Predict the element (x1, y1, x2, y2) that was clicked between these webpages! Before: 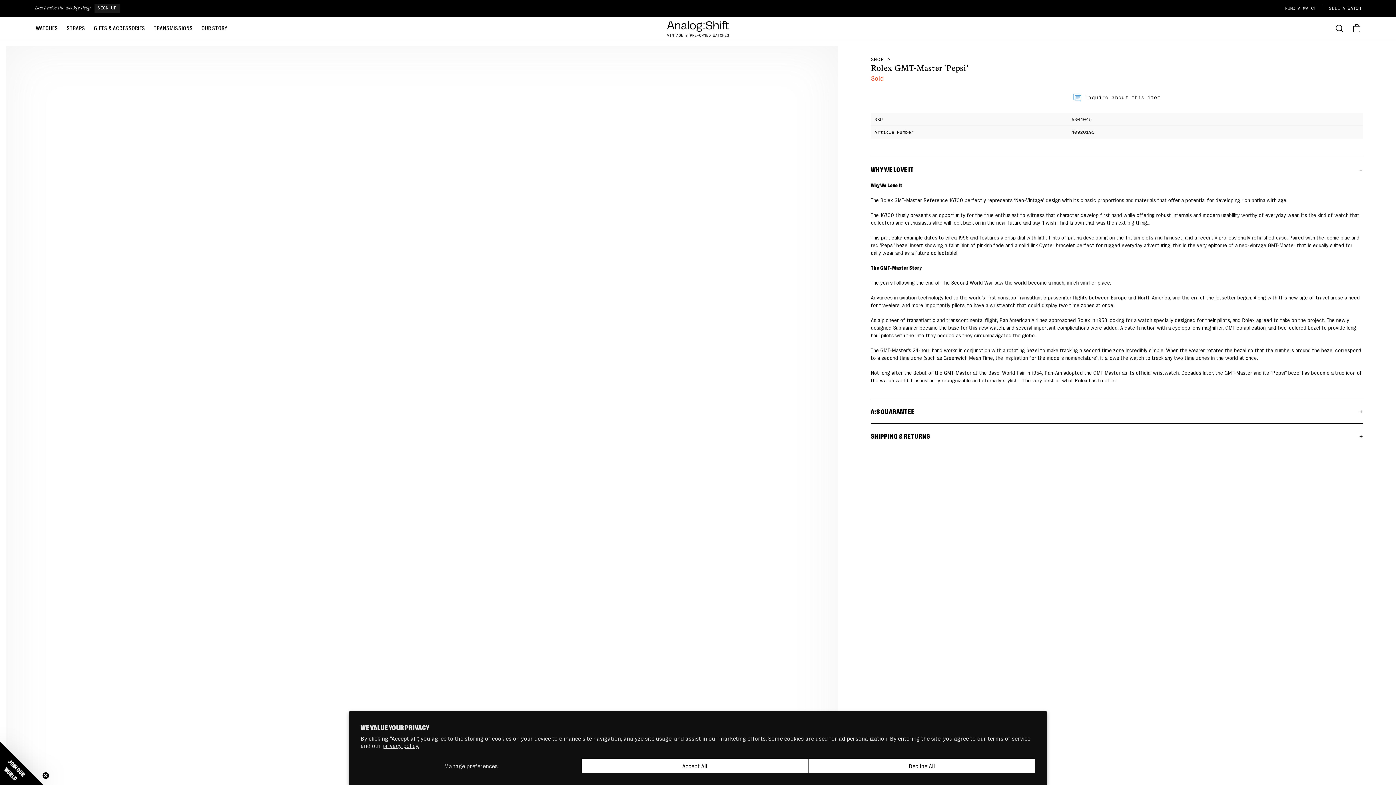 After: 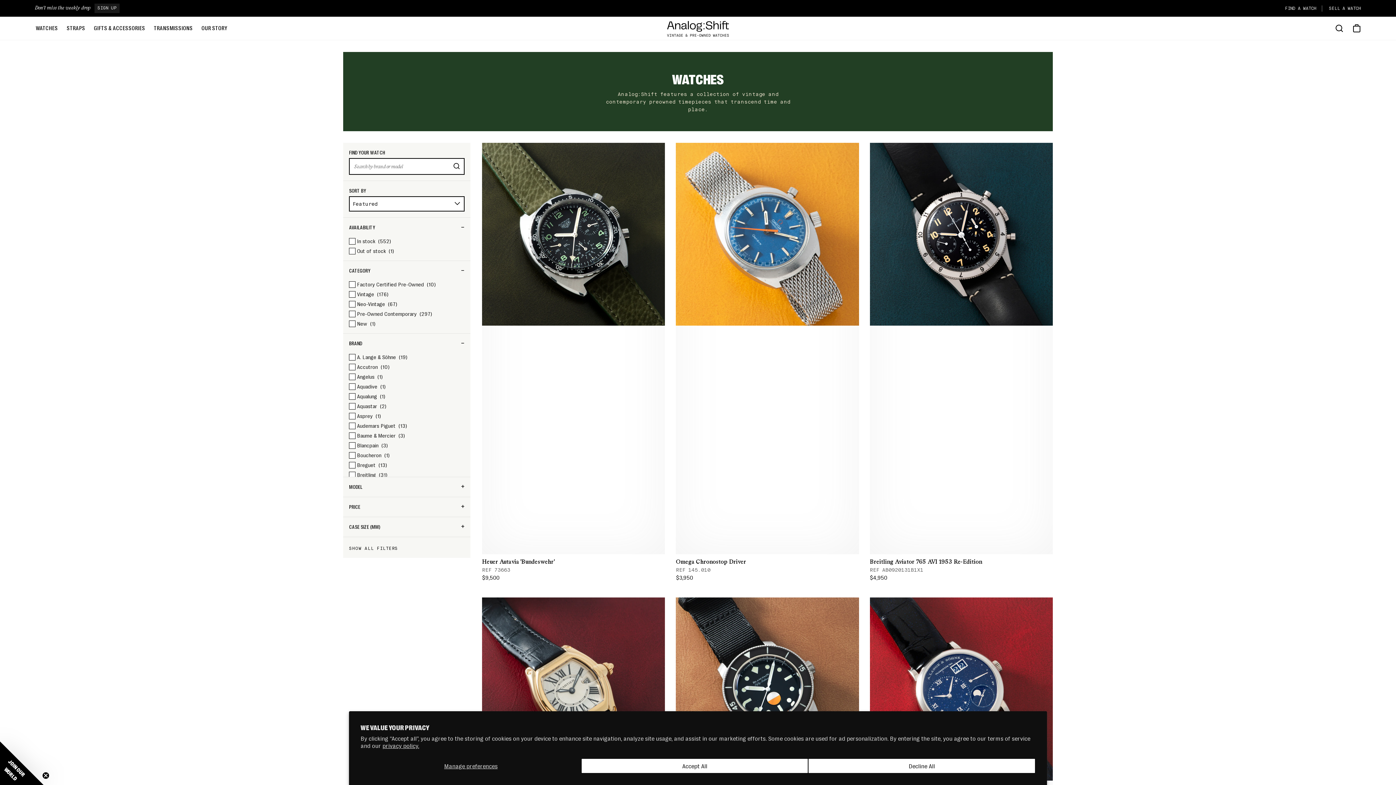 Action: bbox: (34, 26, 58, 30) label: WATCHES